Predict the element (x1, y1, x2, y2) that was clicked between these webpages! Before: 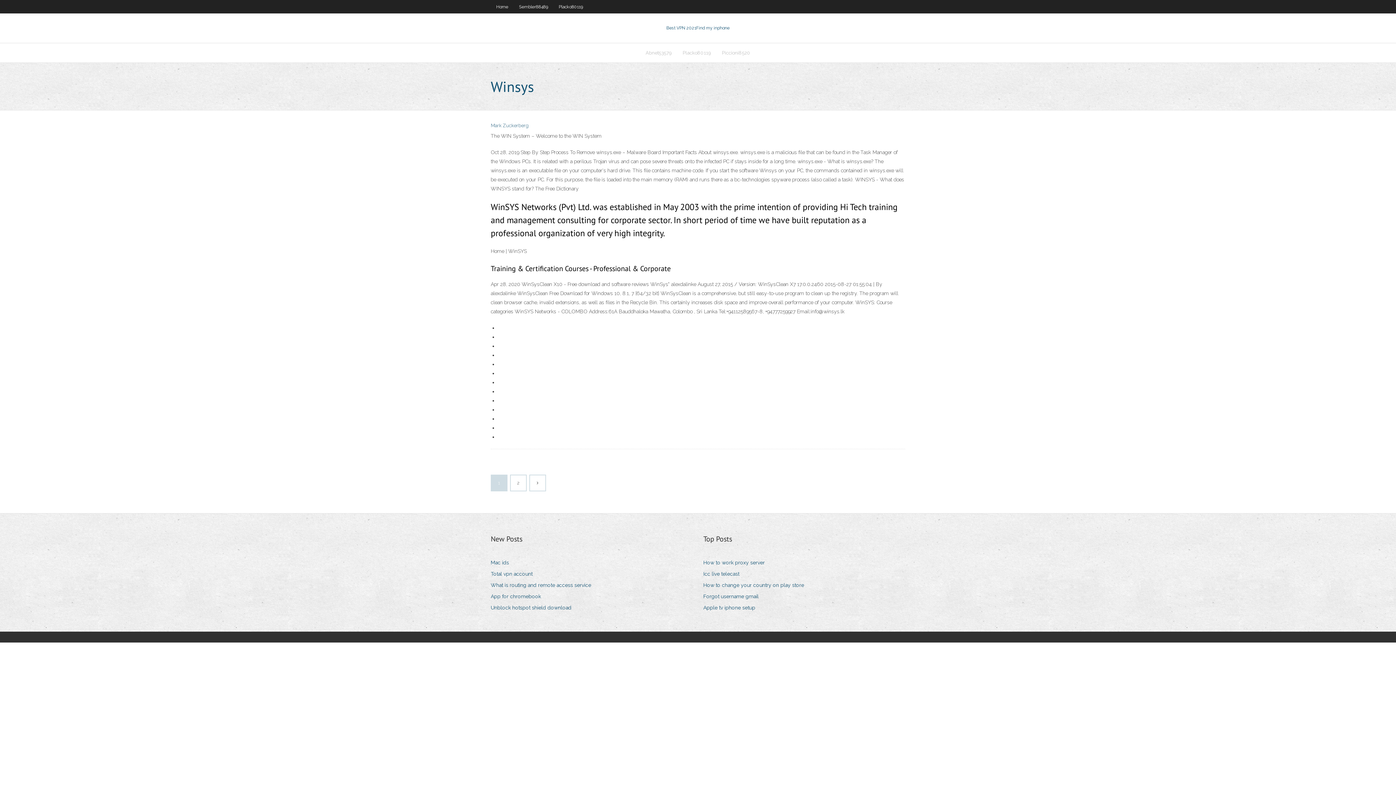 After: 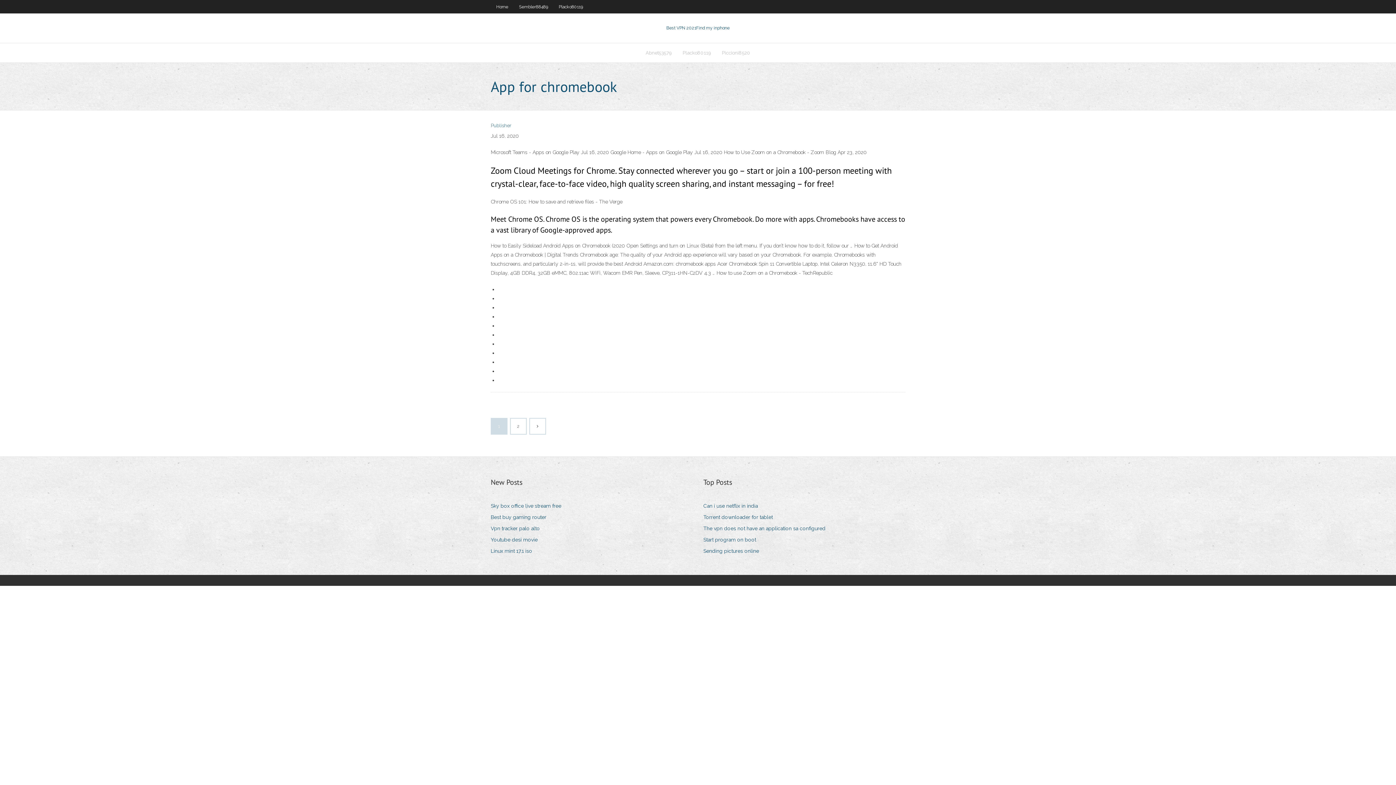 Action: bbox: (490, 592, 546, 601) label: App for chromebook